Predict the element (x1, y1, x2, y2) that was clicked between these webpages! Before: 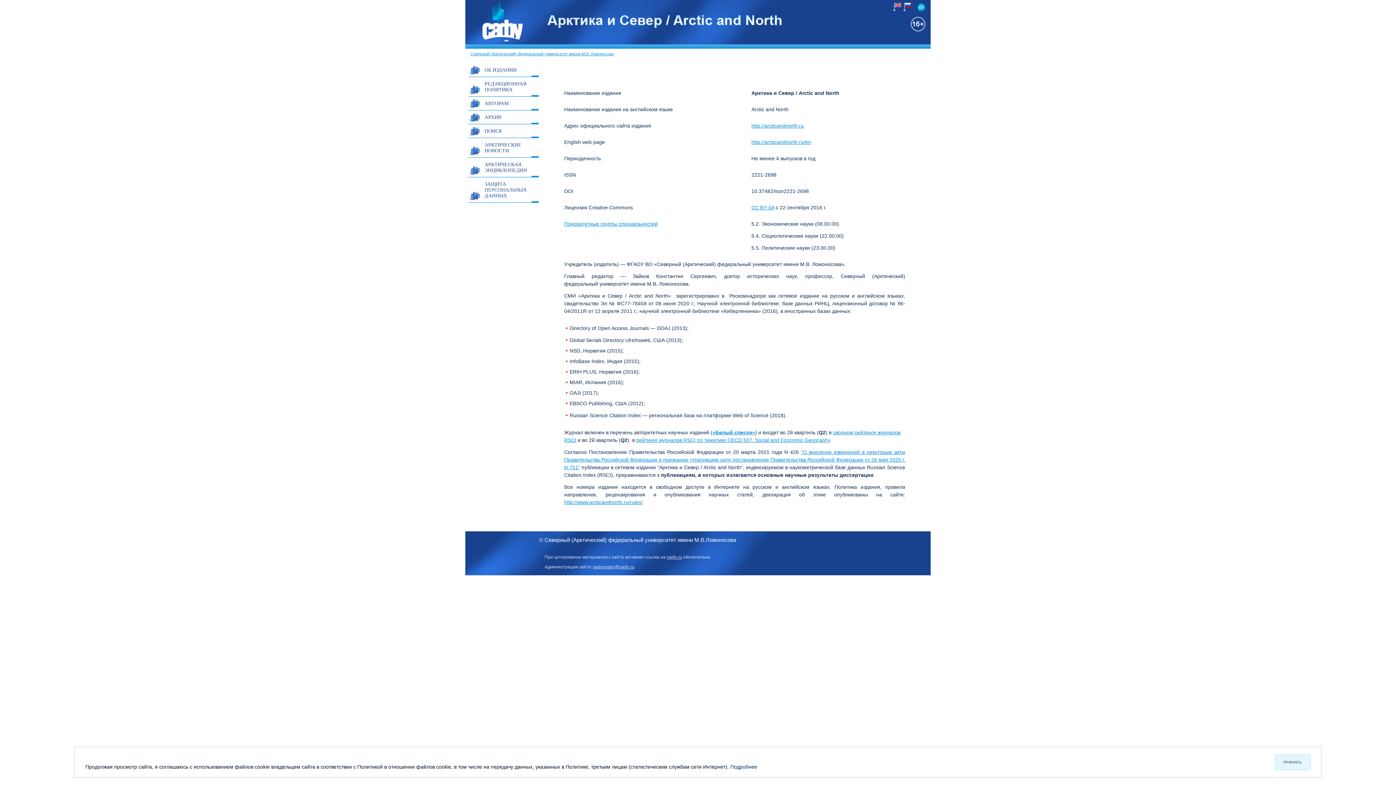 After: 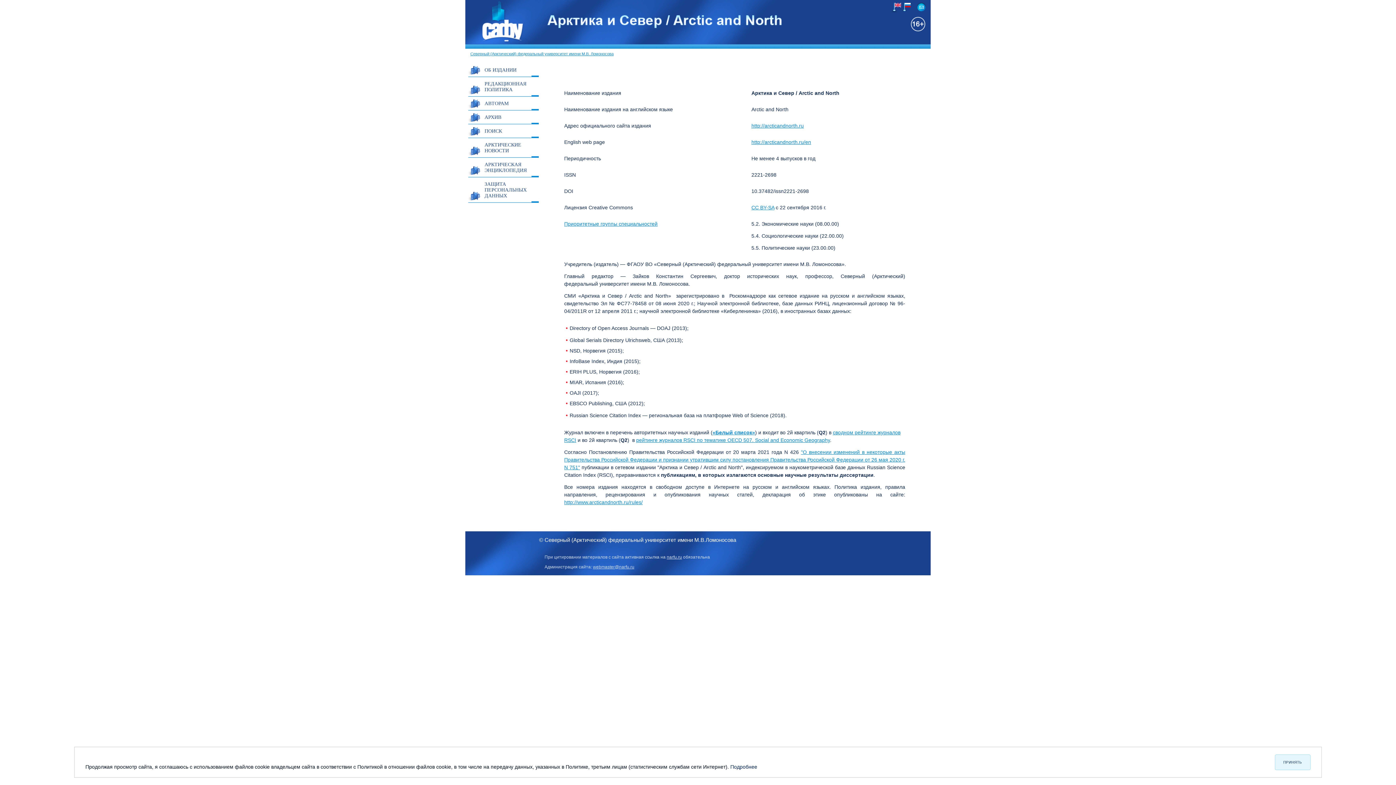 Action: label: http://arcticandnorth.ru bbox: (751, 122, 804, 128)